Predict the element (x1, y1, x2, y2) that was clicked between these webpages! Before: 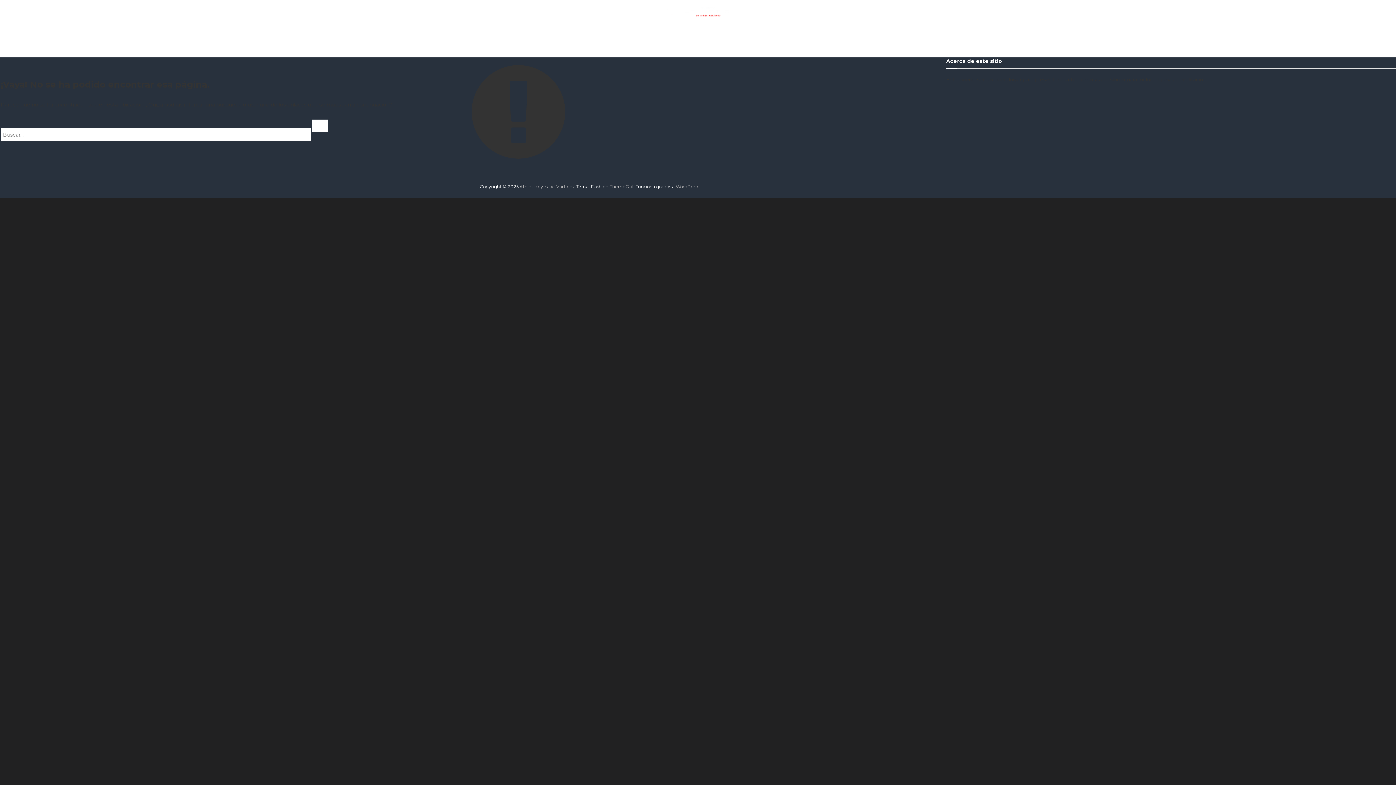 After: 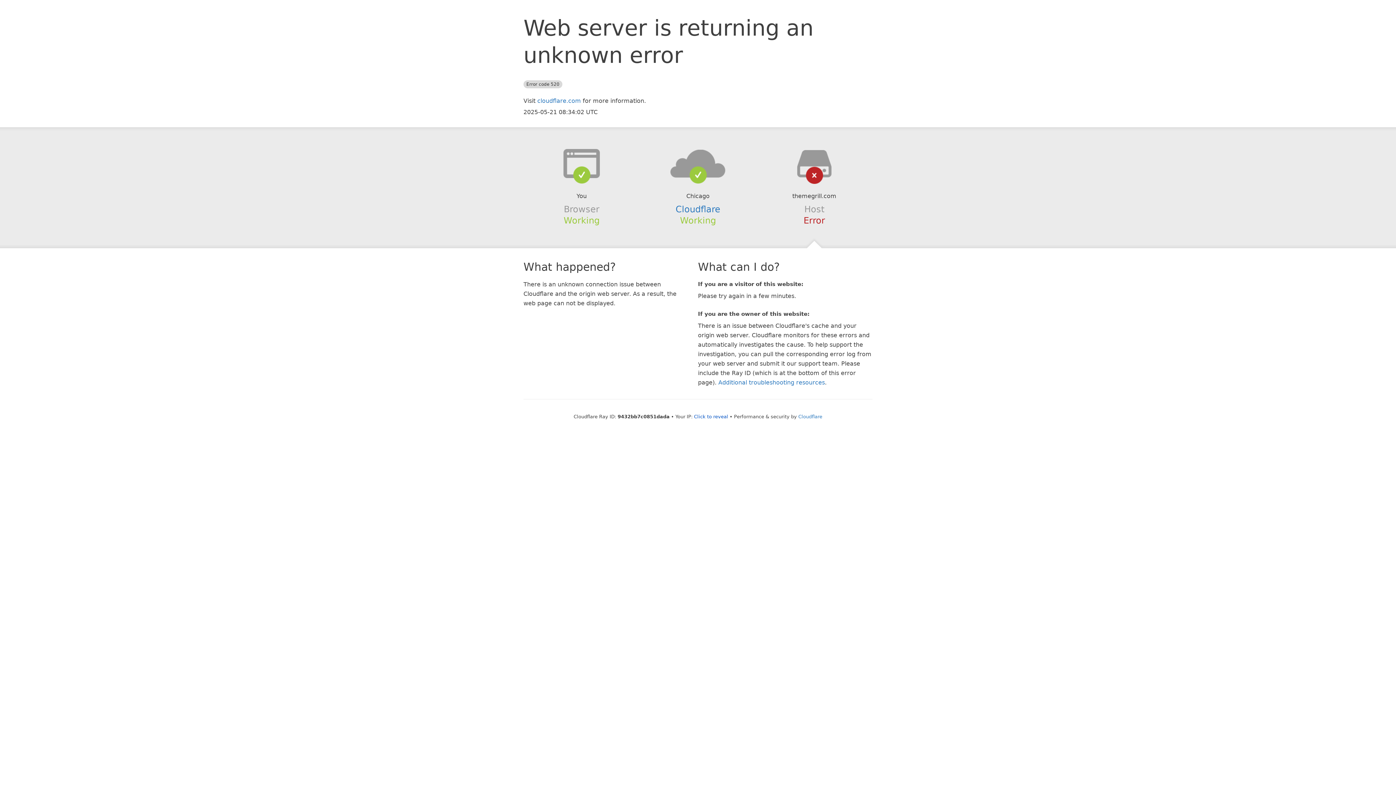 Action: label: ThemeGrill bbox: (609, 184, 634, 189)